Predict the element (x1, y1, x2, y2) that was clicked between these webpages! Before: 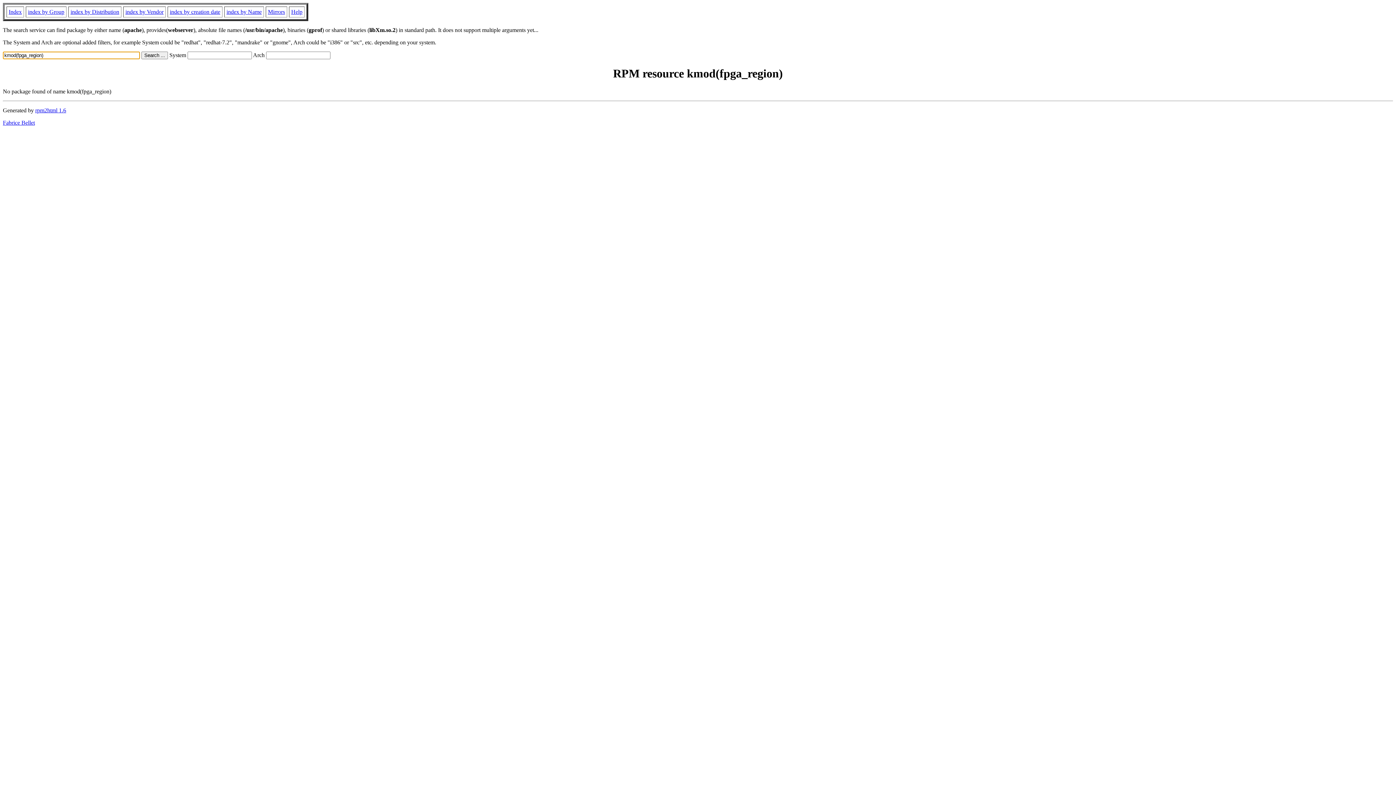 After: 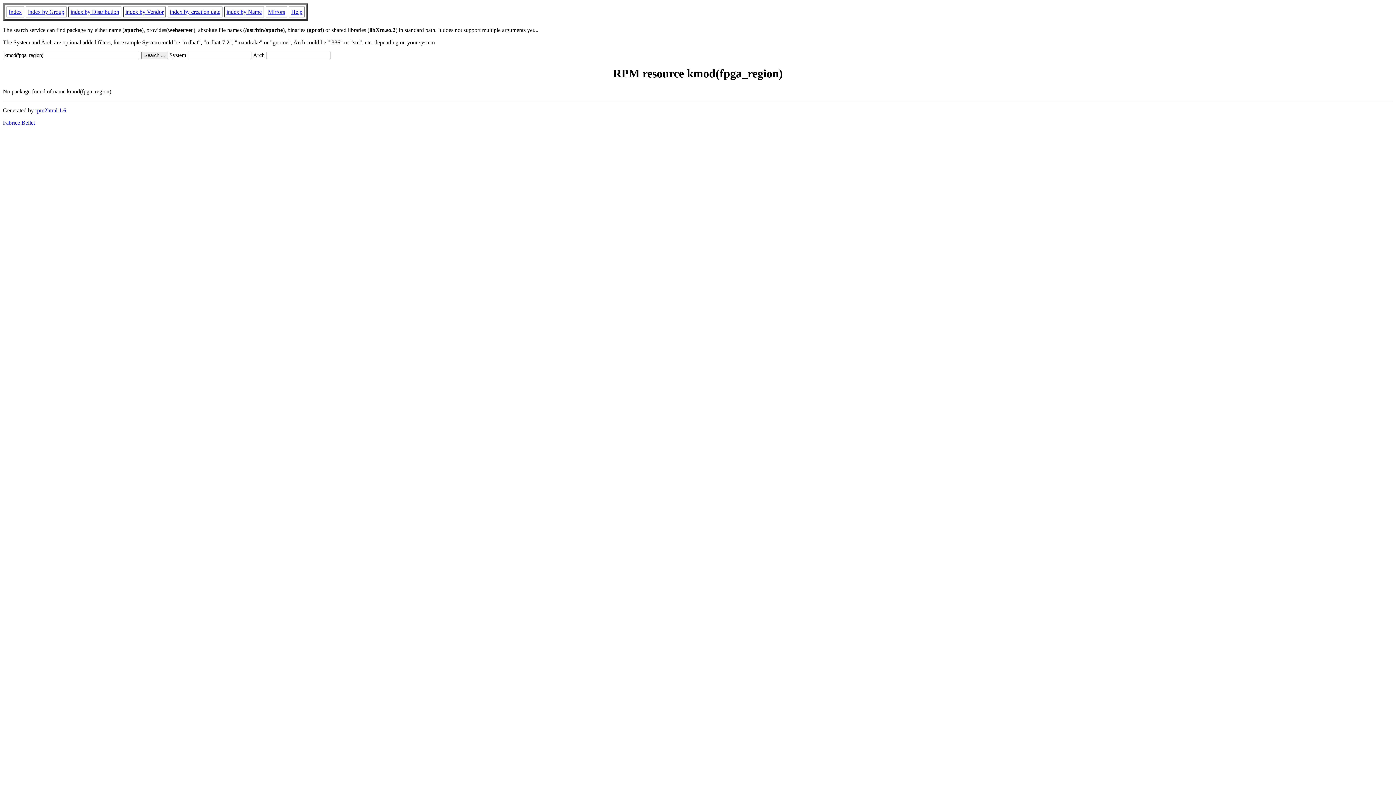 Action: bbox: (2, 119, 34, 125) label: Fabrice Bellet